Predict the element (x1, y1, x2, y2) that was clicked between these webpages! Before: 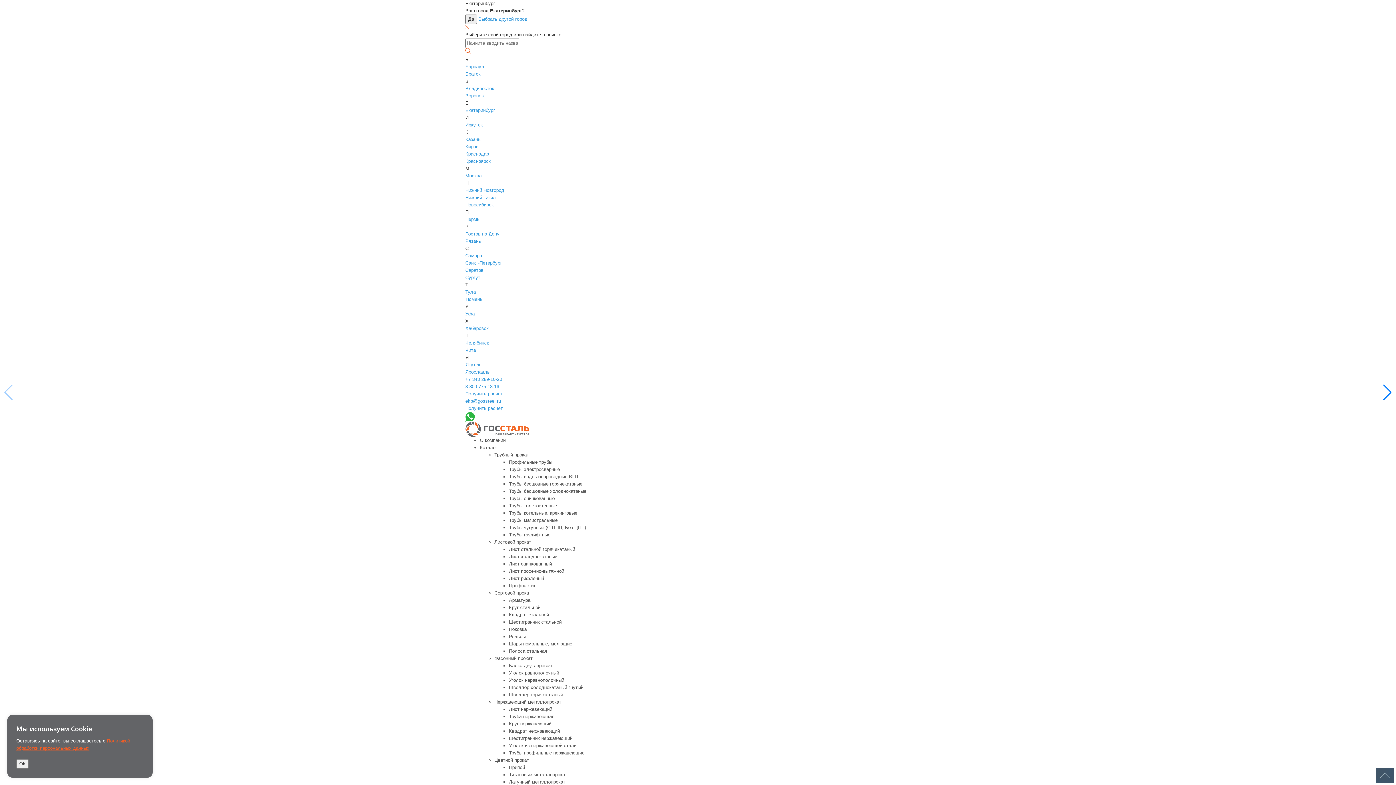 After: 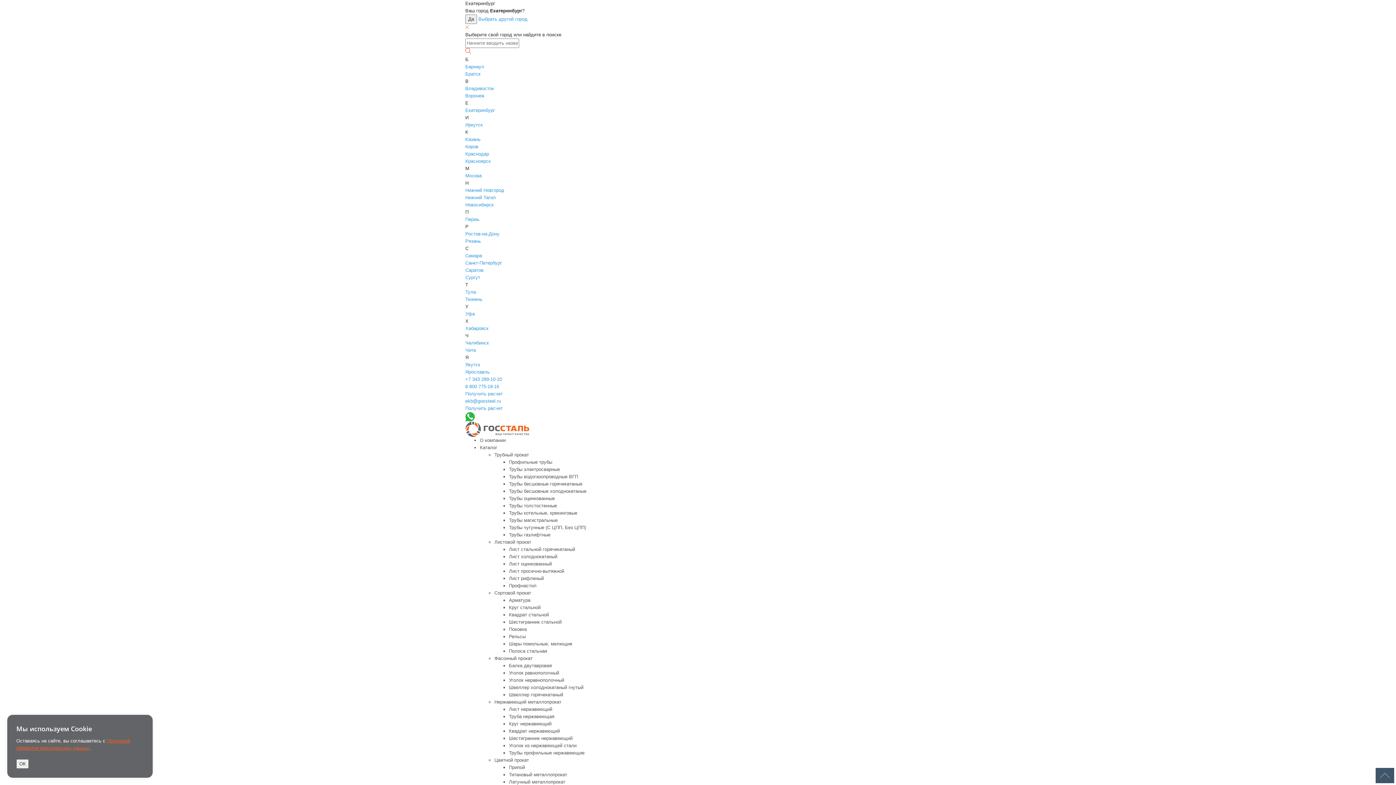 Action: bbox: (494, 590, 531, 596) label: Сортовой прокат